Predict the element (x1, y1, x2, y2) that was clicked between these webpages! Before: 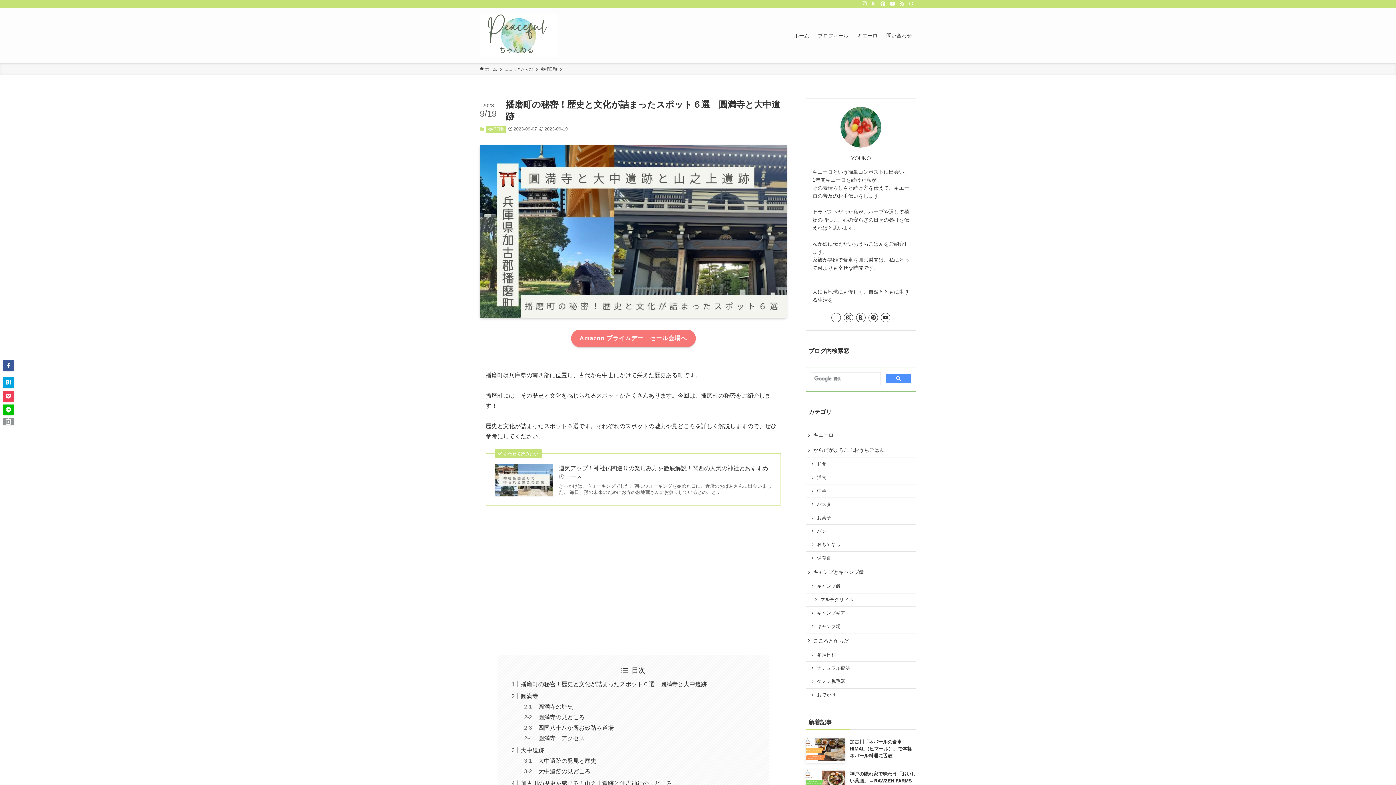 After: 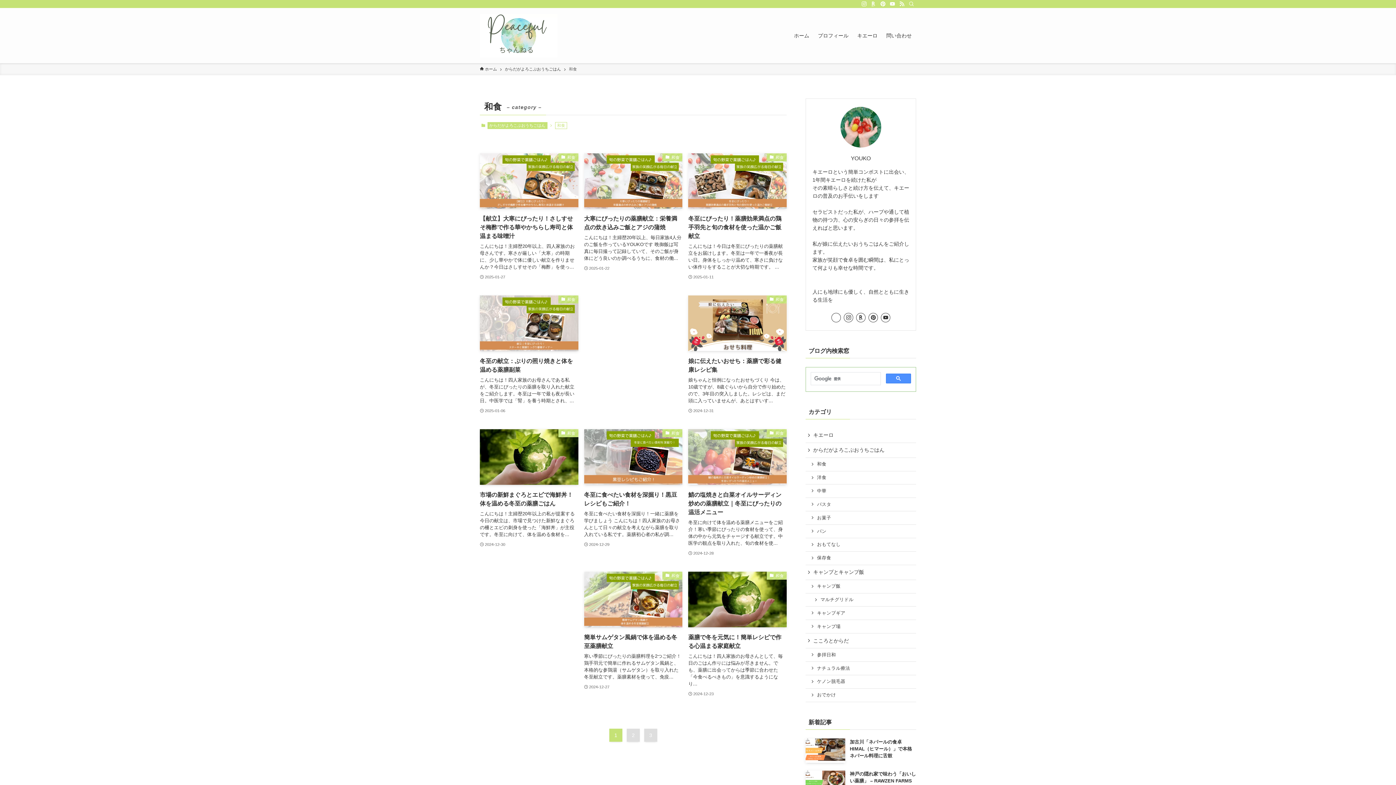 Action: label: 和食 bbox: (805, 458, 916, 471)